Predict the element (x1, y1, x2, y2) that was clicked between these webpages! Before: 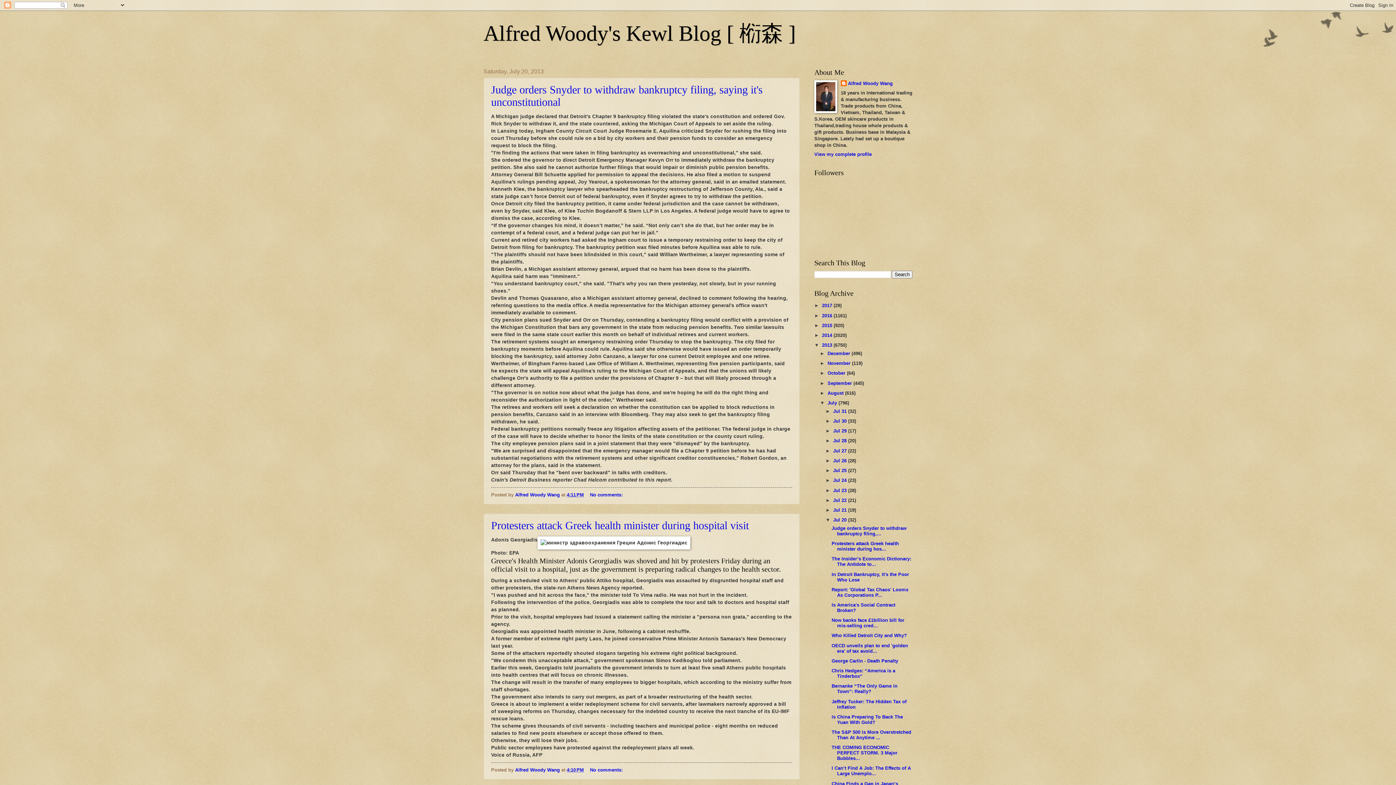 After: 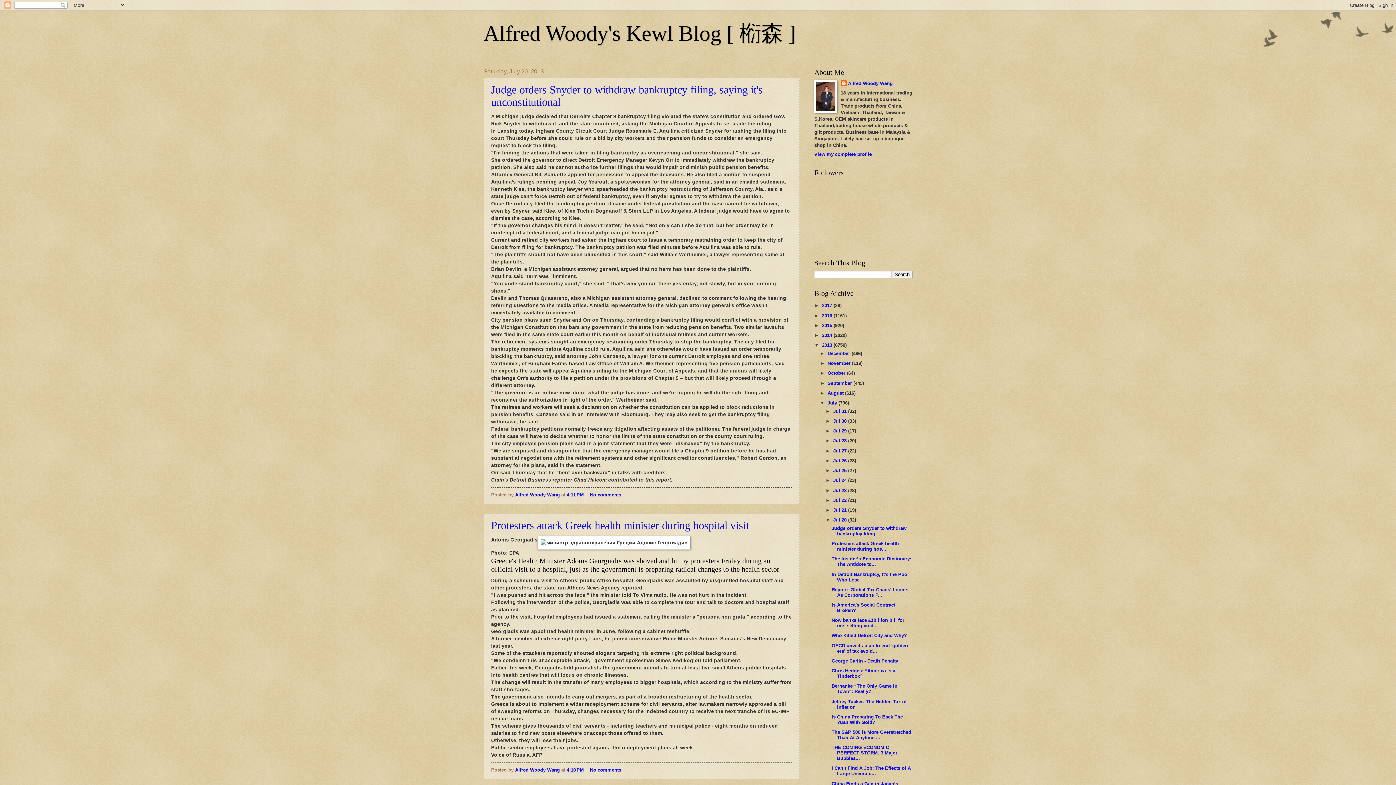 Action: label: Jul 20  bbox: (833, 517, 848, 522)